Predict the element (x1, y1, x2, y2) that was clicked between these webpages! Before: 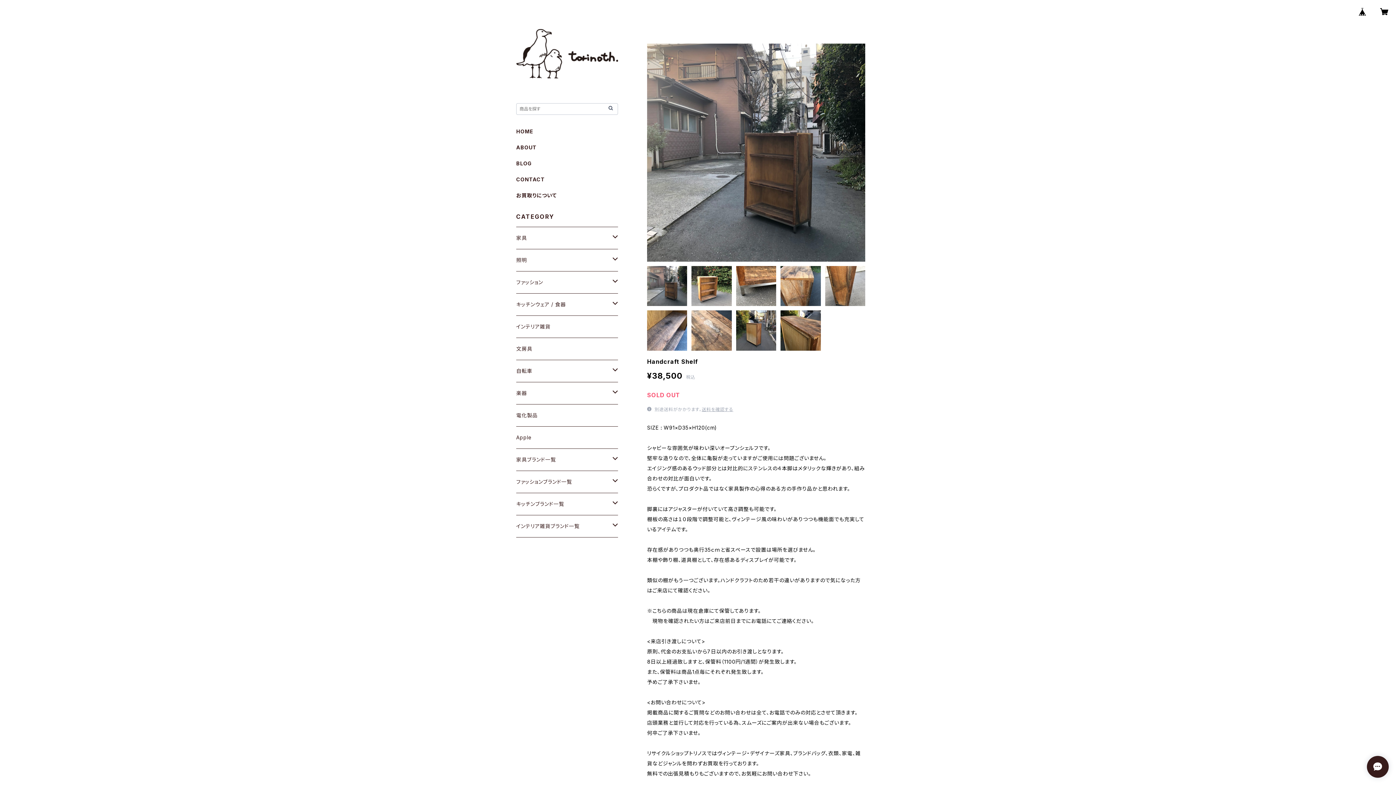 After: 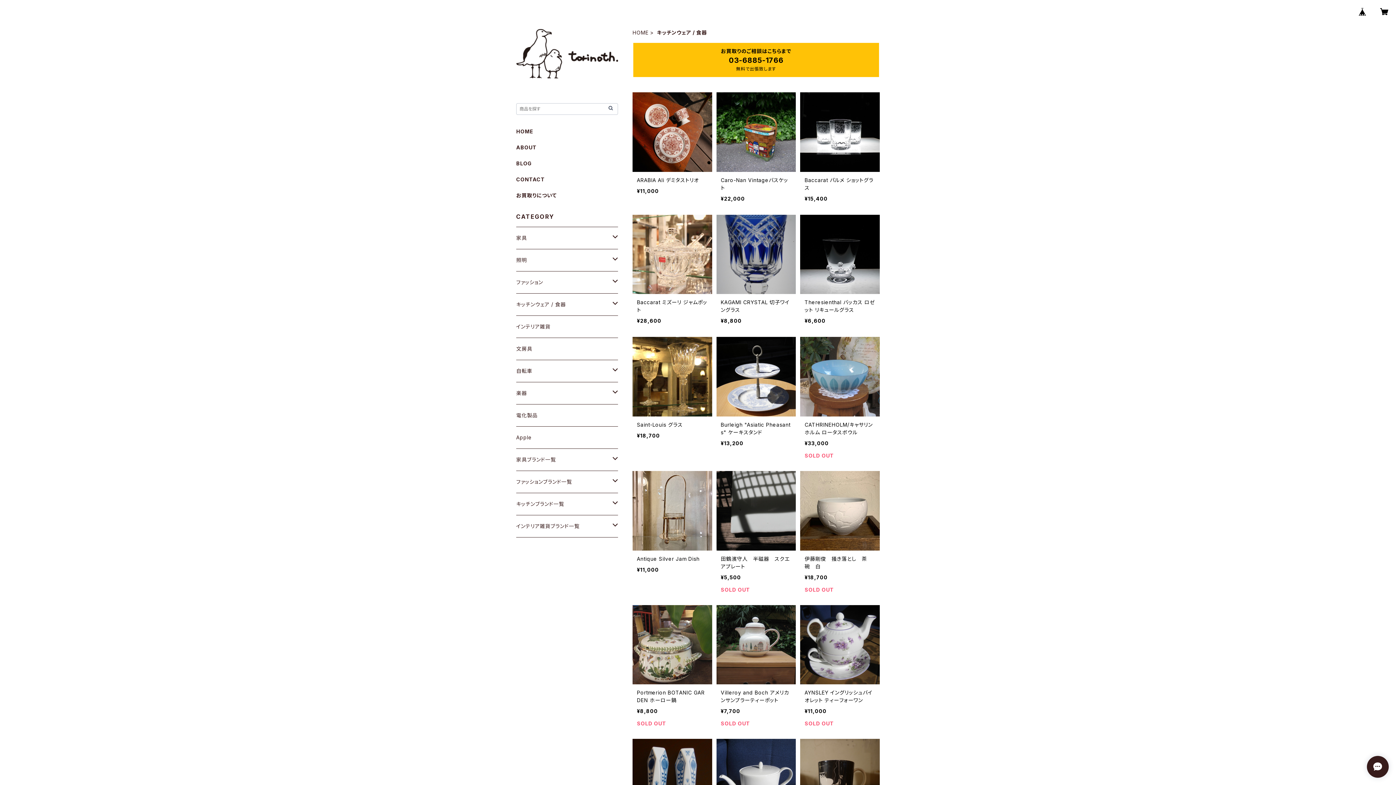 Action: label: キッチンウェア / 食器 bbox: (516, 293, 612, 315)